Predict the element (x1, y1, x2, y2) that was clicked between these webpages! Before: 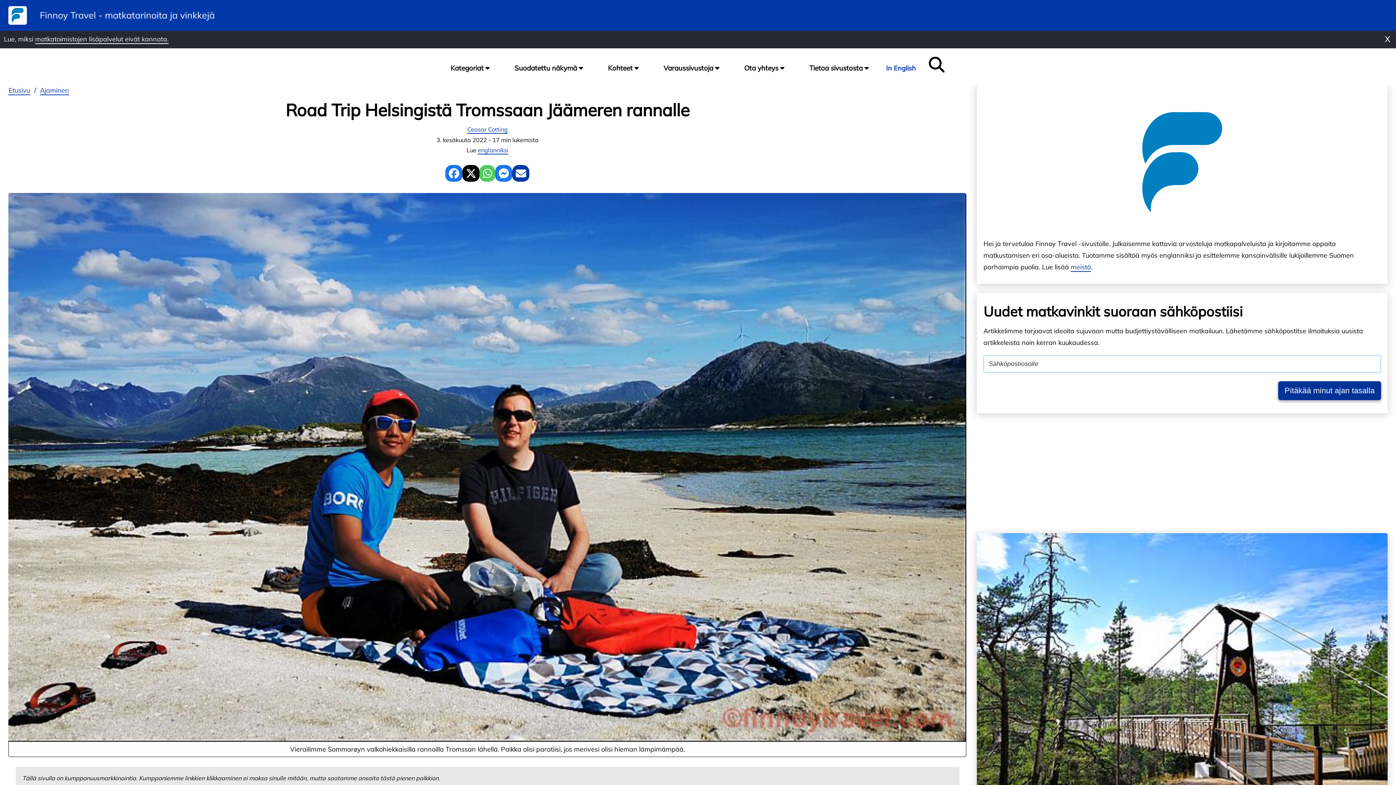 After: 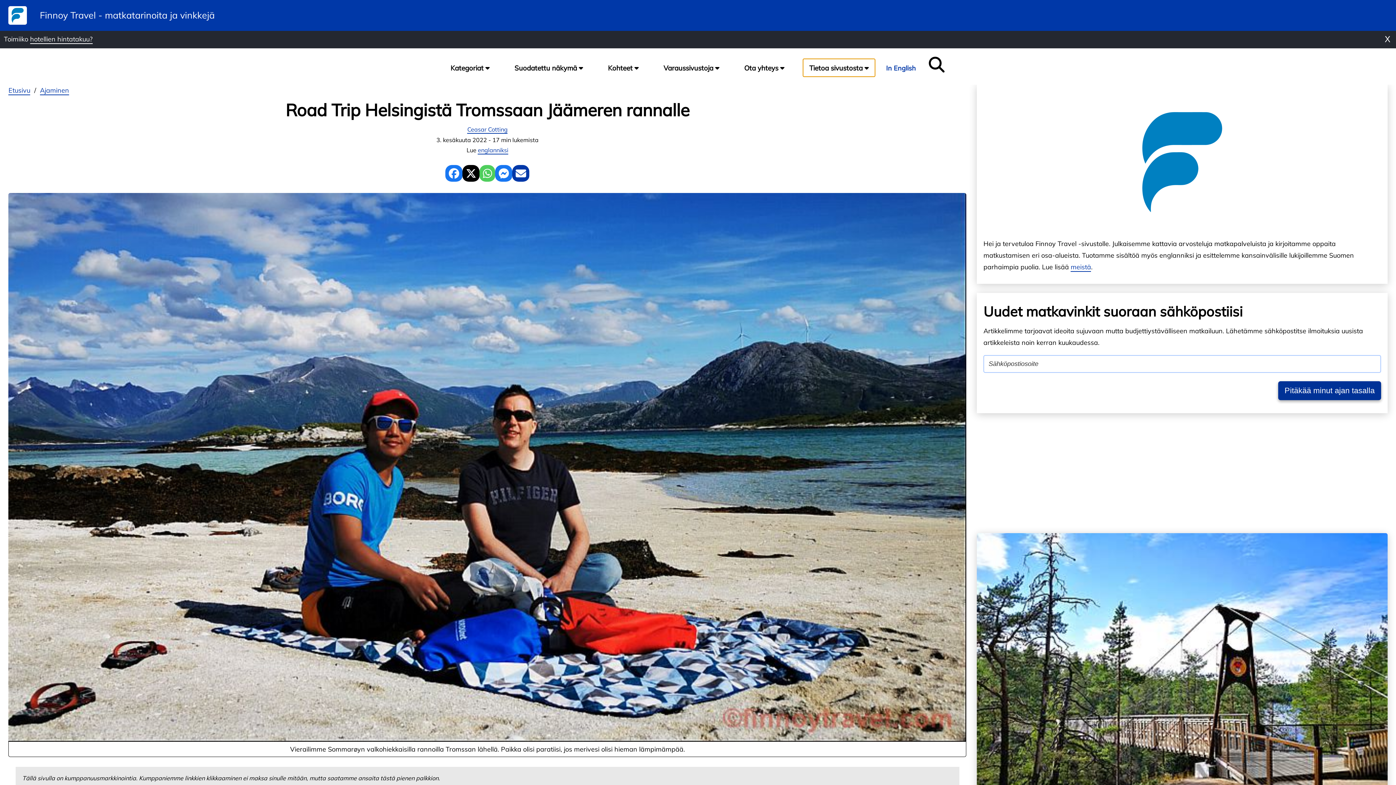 Action: bbox: (803, 58, 875, 76) label: Tietoa sivustosta 